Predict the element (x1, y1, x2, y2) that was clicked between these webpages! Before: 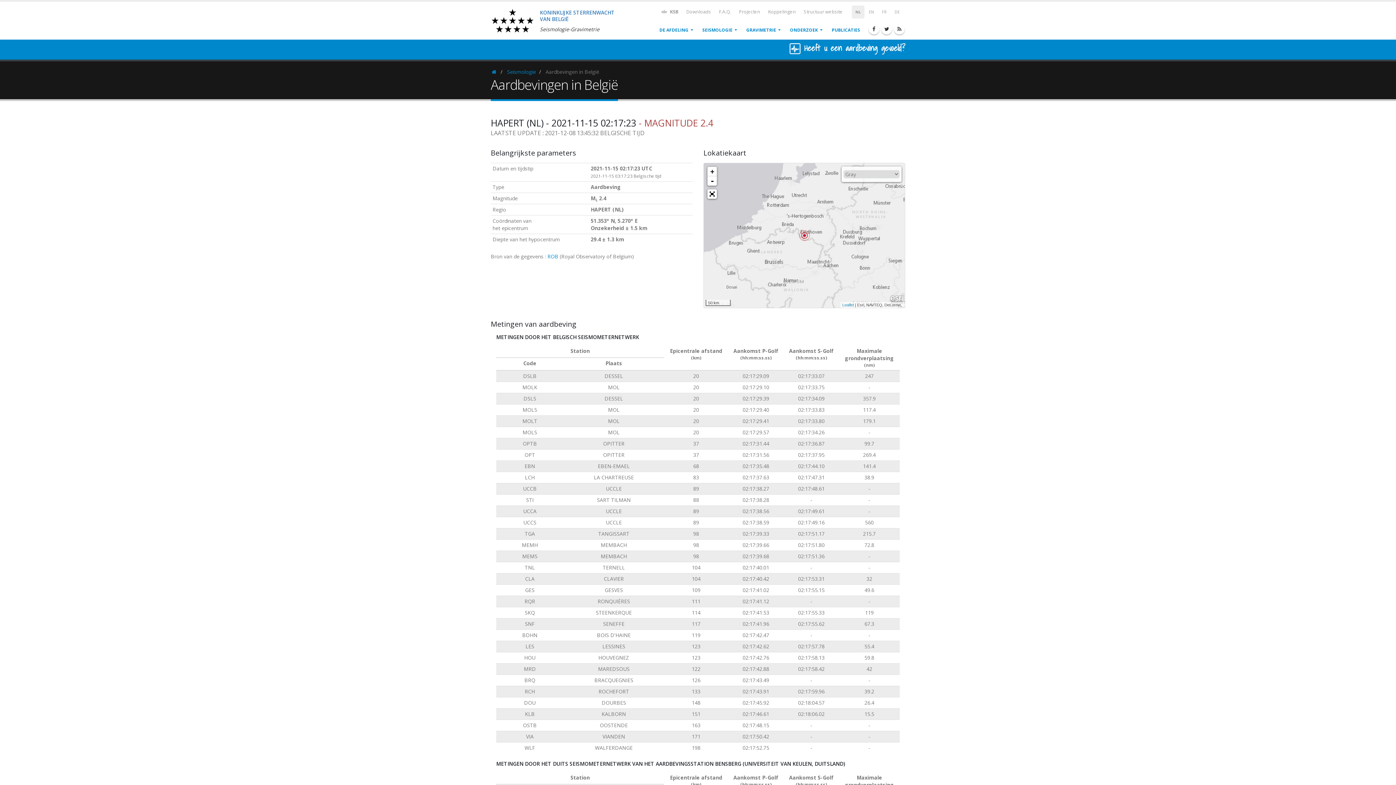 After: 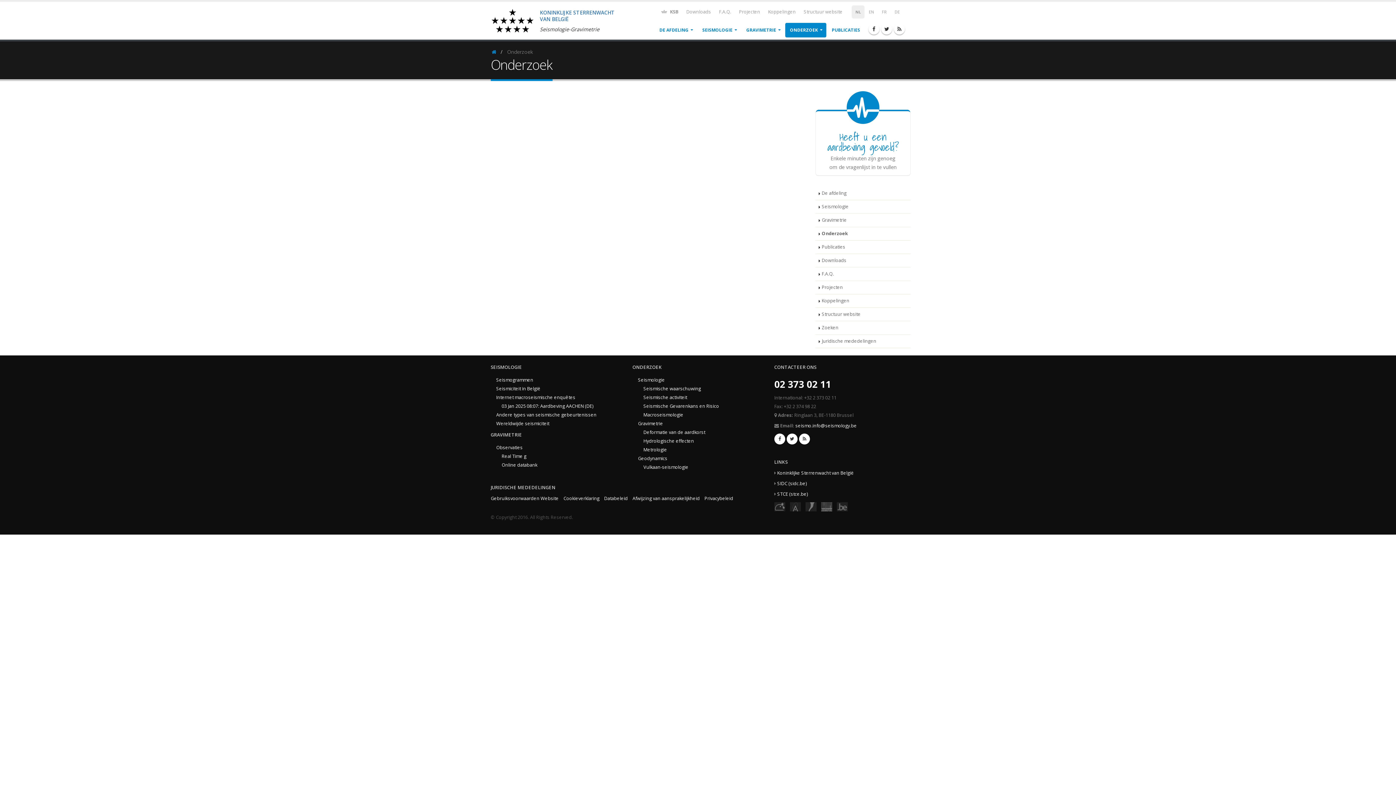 Action: bbox: (785, 22, 826, 37) label: ONDERZOEK